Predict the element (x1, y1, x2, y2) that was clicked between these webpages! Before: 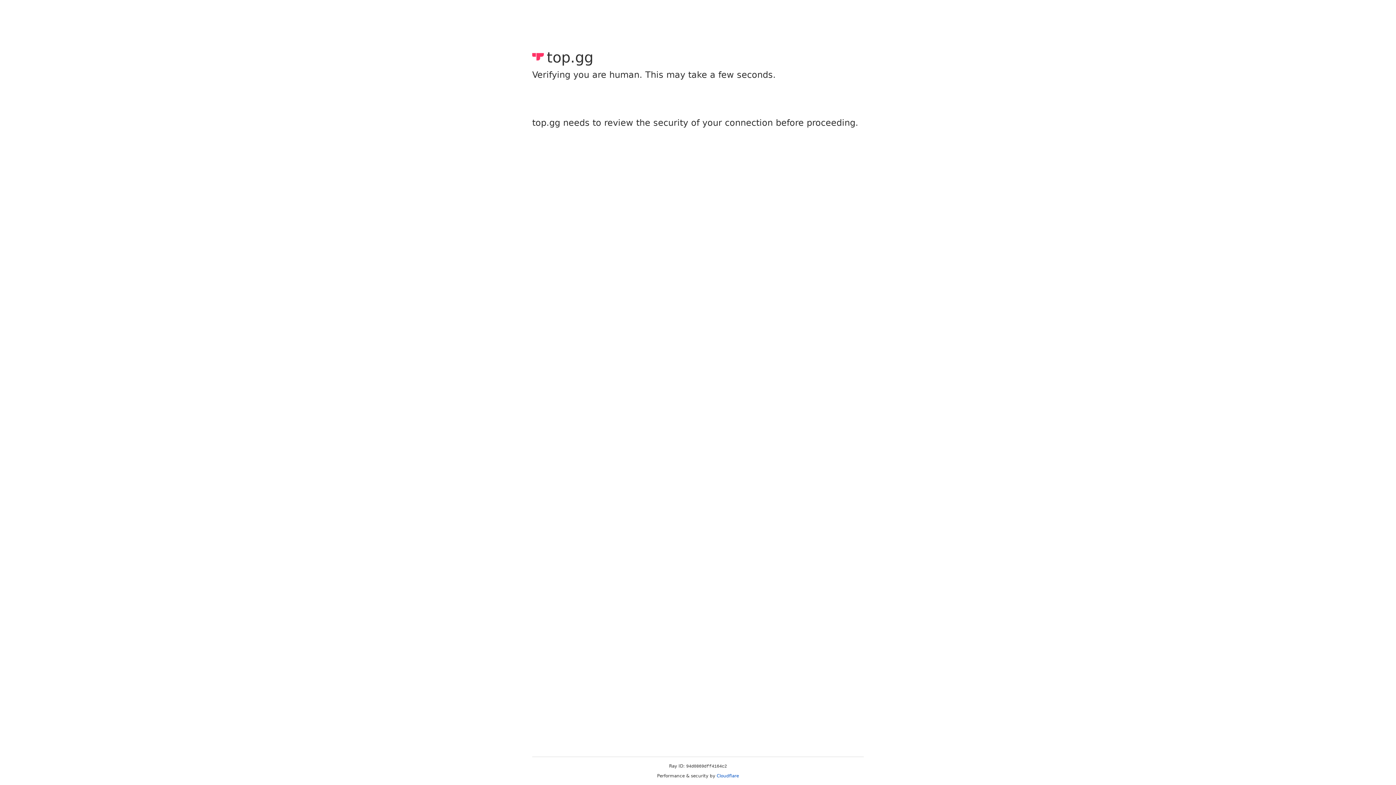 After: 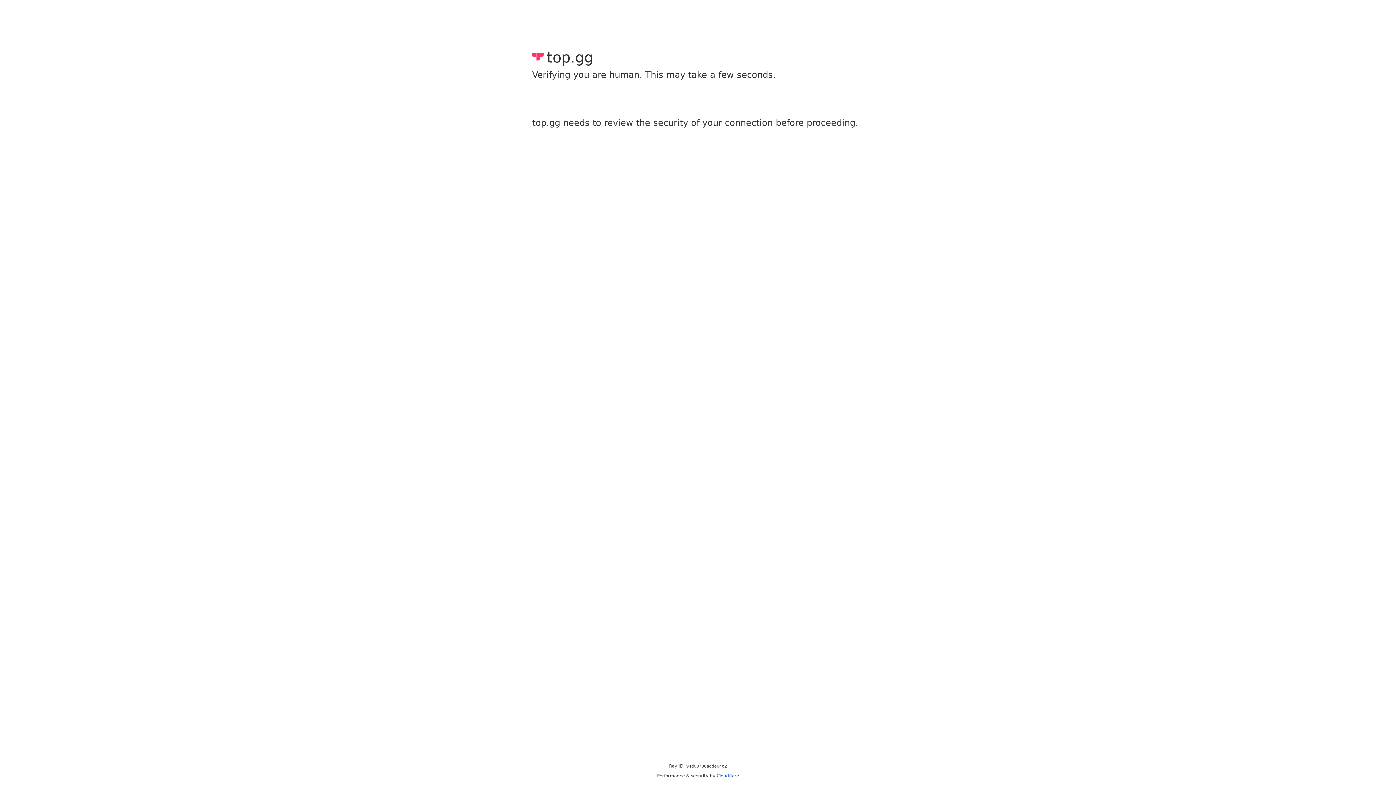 Action: bbox: (716, 773, 739, 778) label: Cloudflare